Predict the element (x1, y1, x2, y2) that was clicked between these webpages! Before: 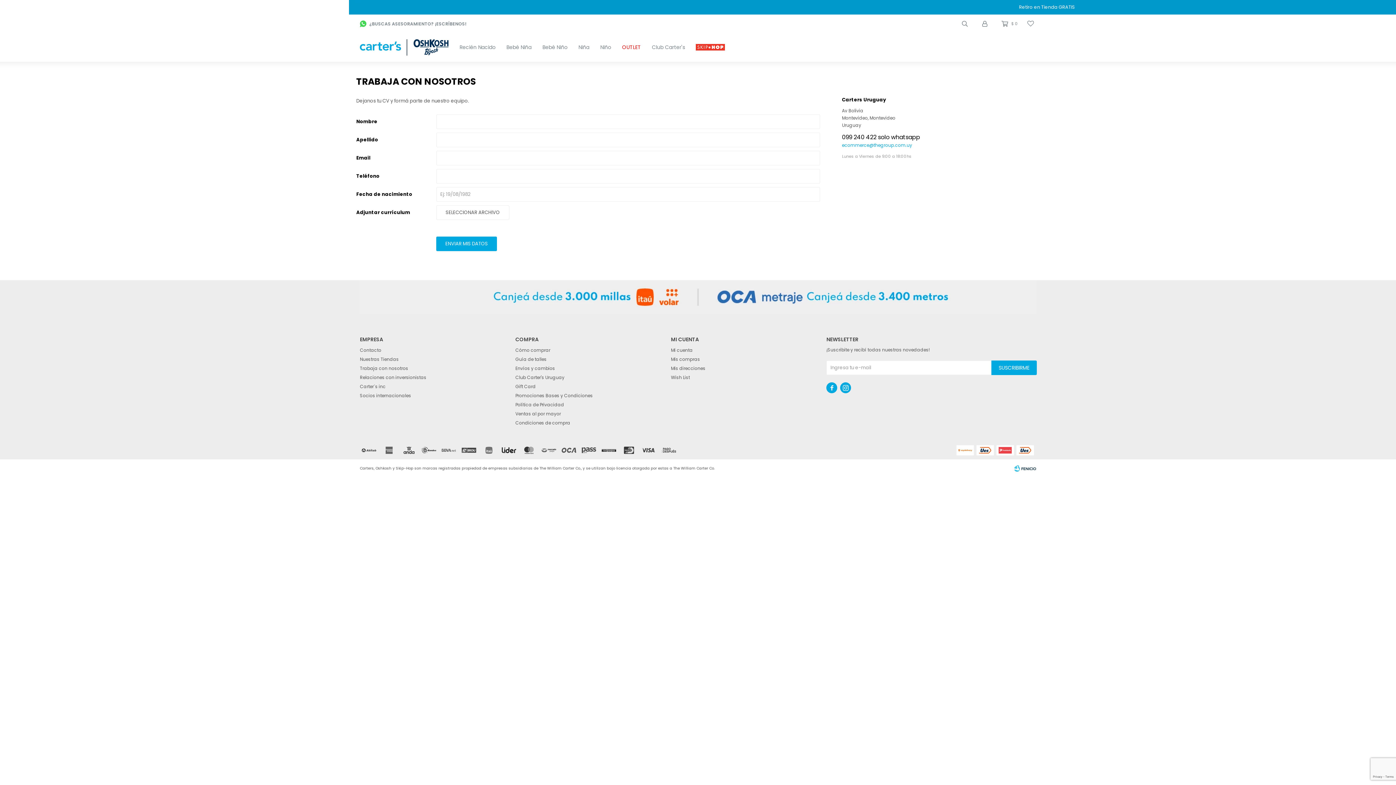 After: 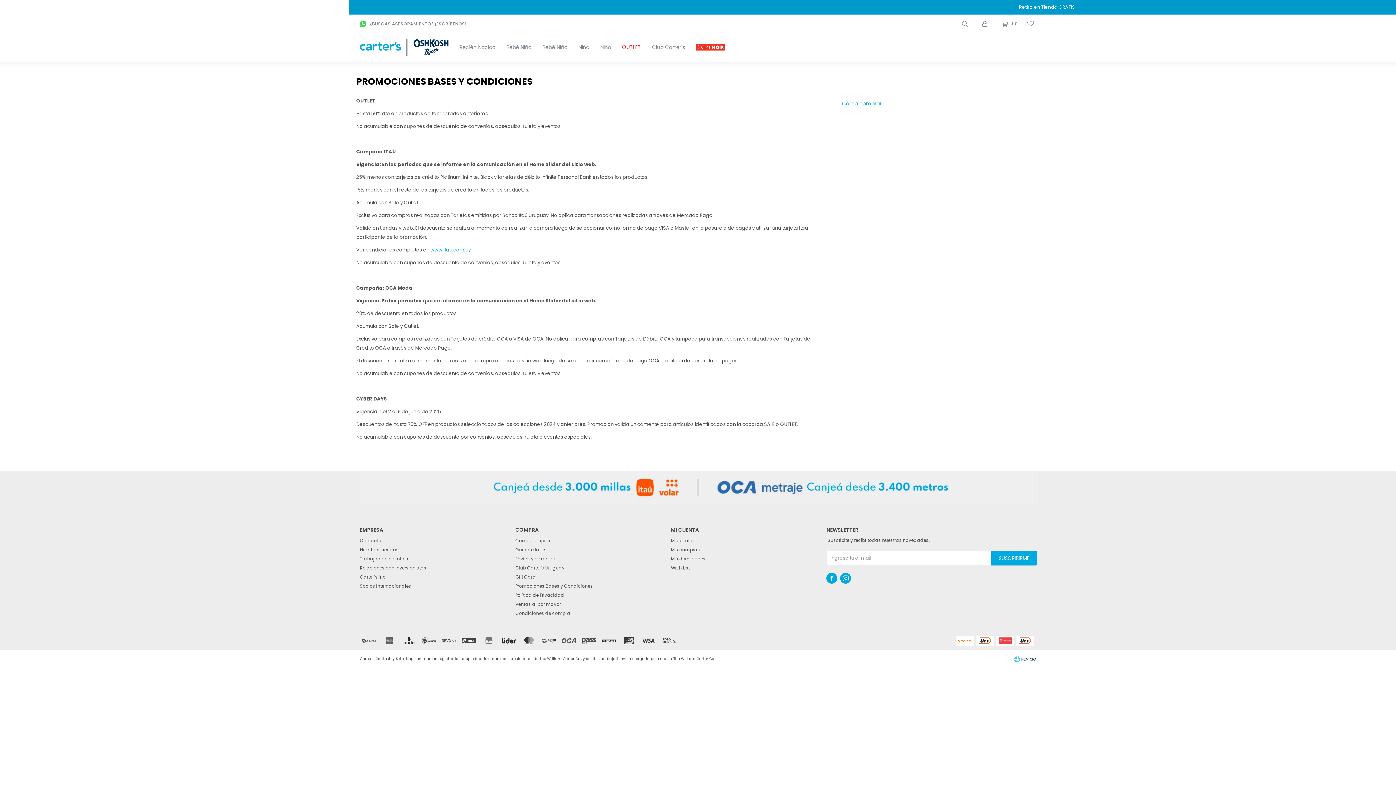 Action: label: Promociones Bases y Condiciones bbox: (515, 392, 593, 398)